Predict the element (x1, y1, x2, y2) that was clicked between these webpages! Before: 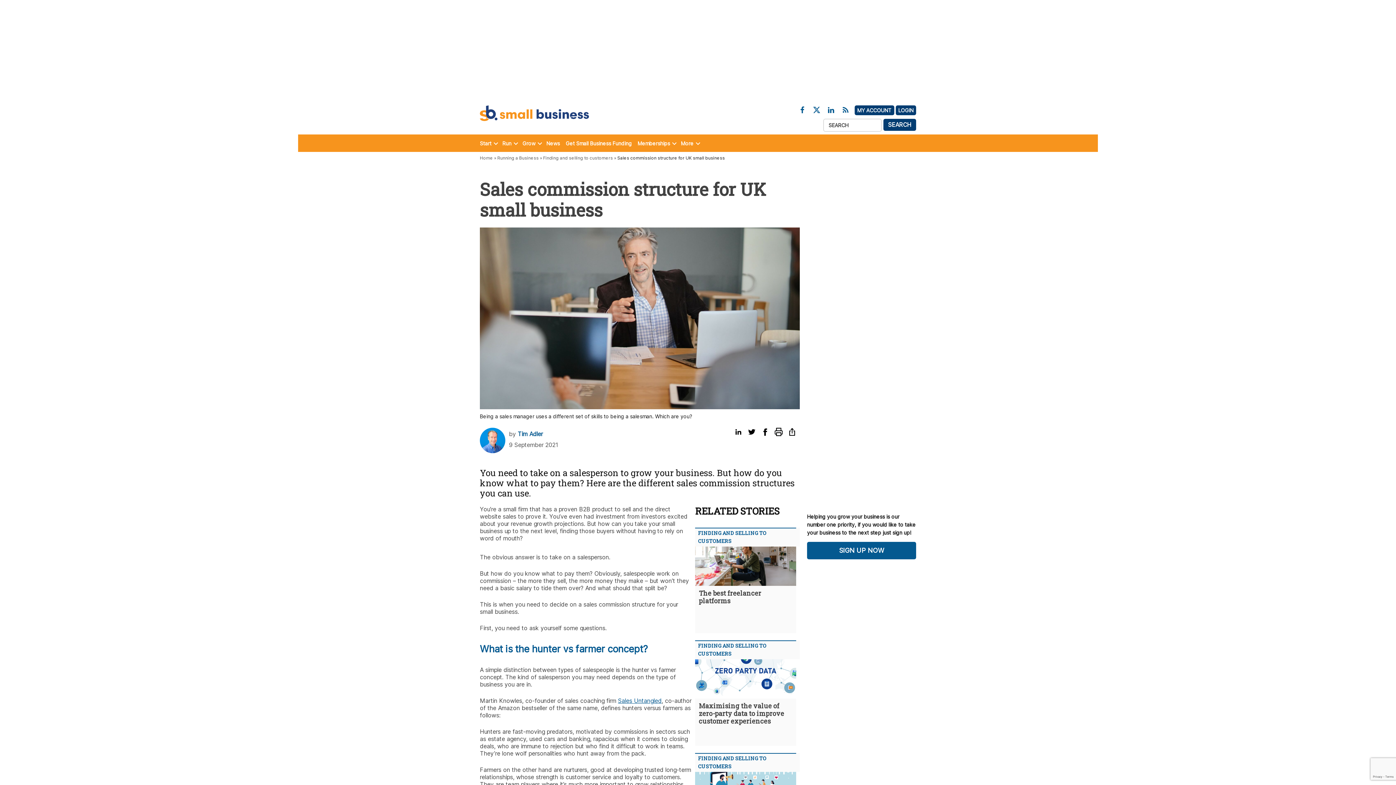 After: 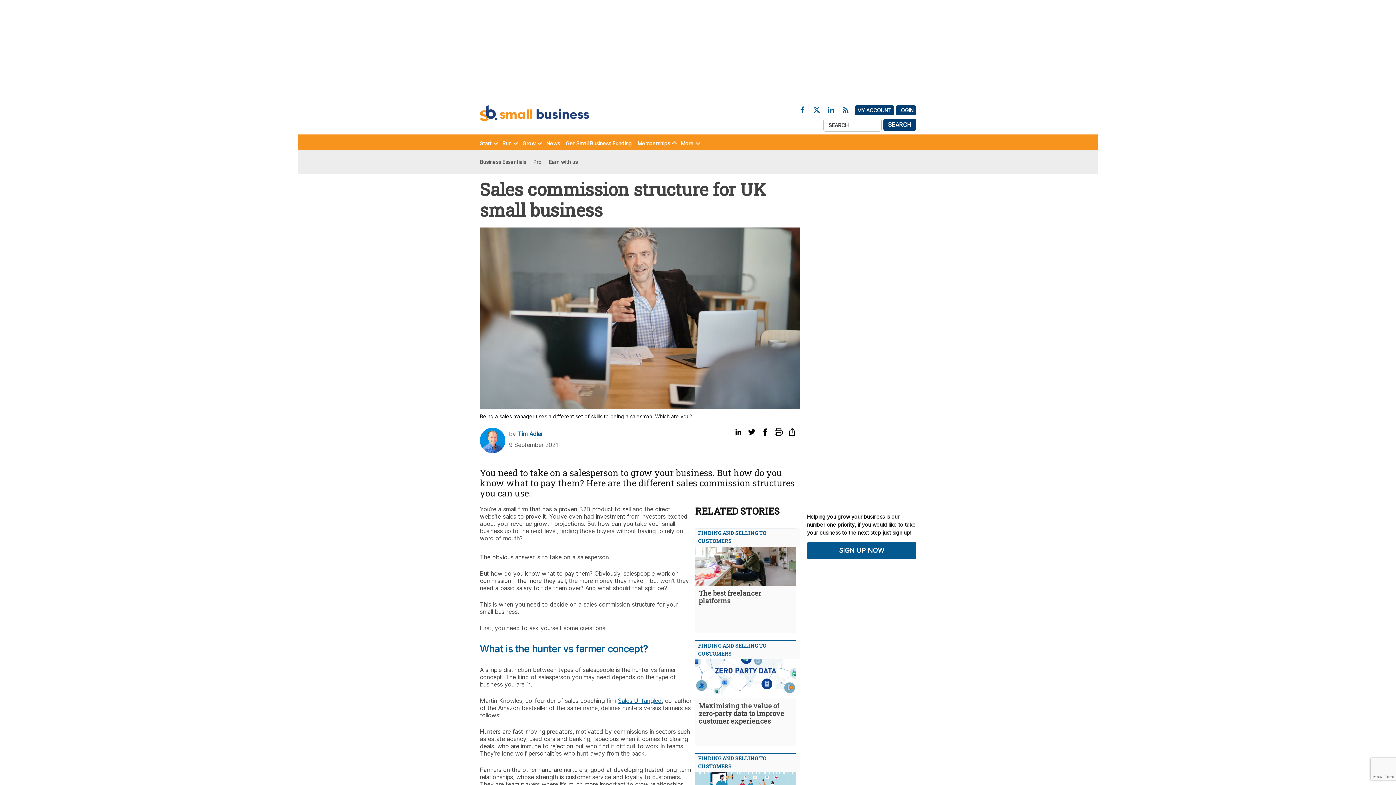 Action: bbox: (670, 140, 678, 146)